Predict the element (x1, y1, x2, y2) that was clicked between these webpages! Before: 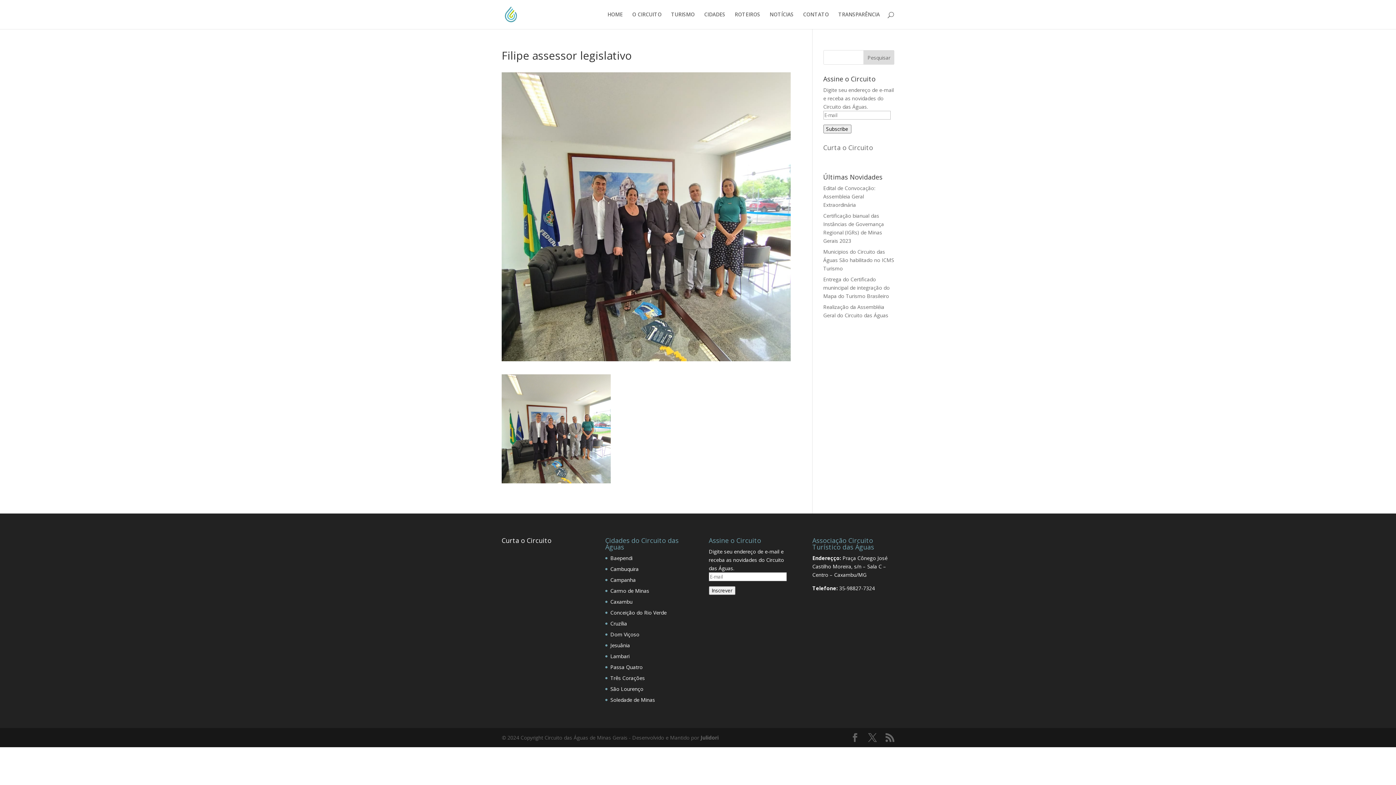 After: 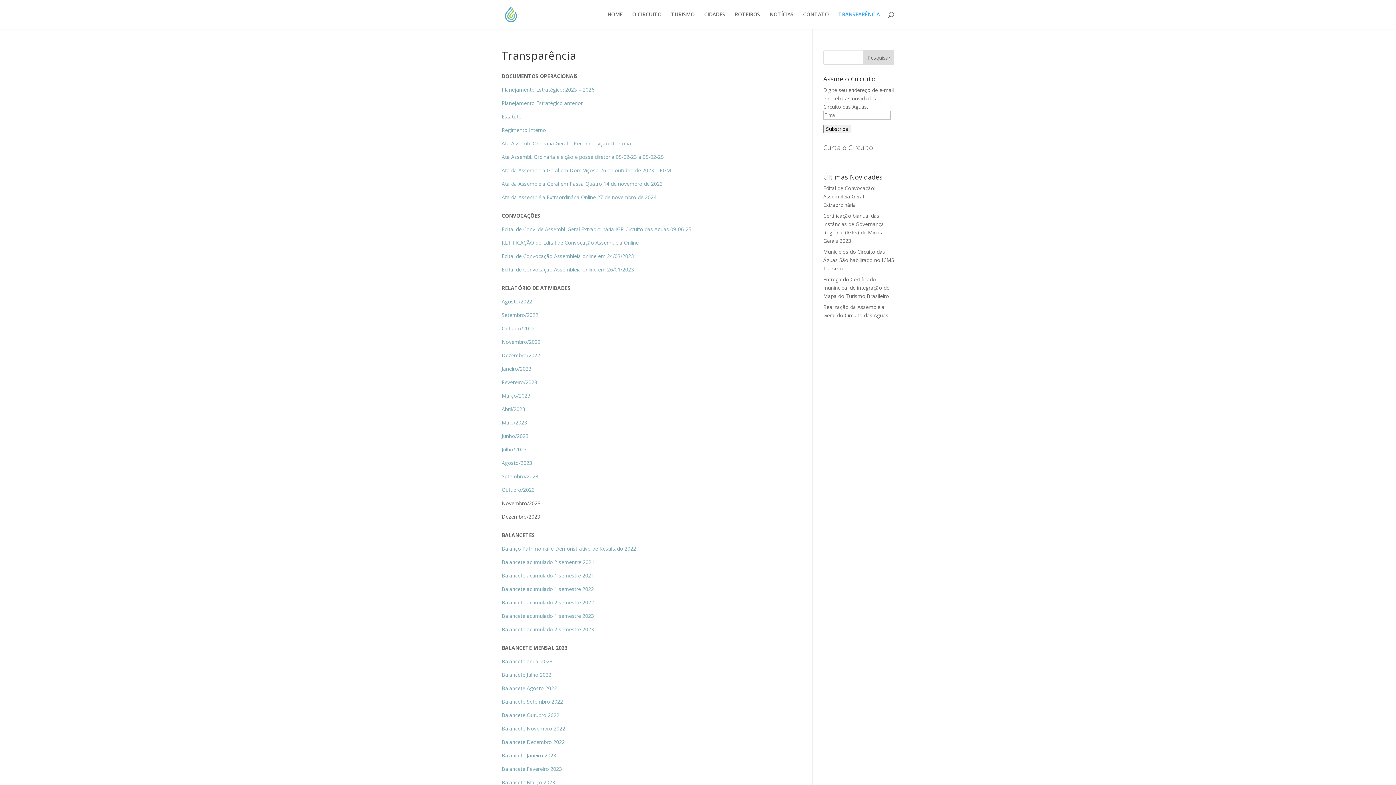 Action: bbox: (838, 12, 880, 29) label: TRANSPARÊNCIA